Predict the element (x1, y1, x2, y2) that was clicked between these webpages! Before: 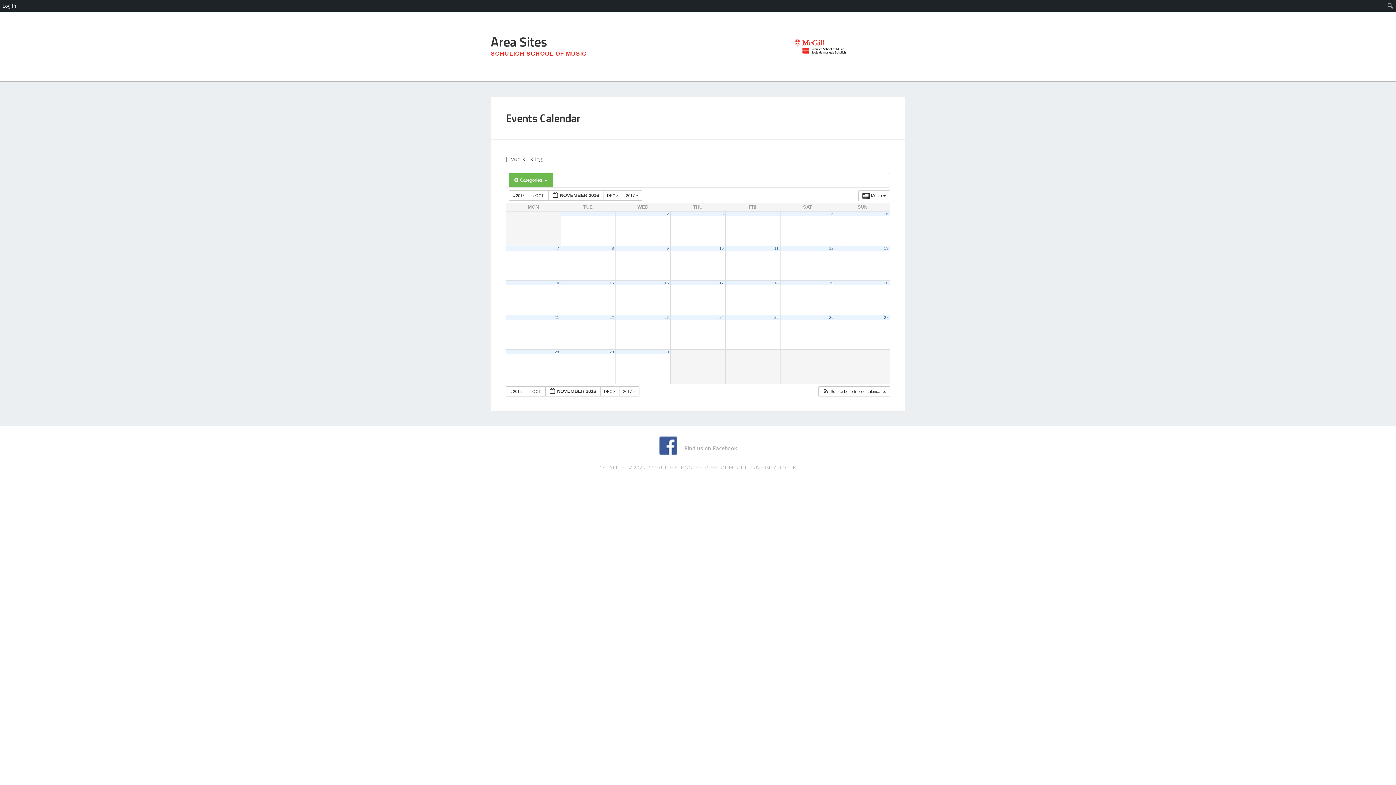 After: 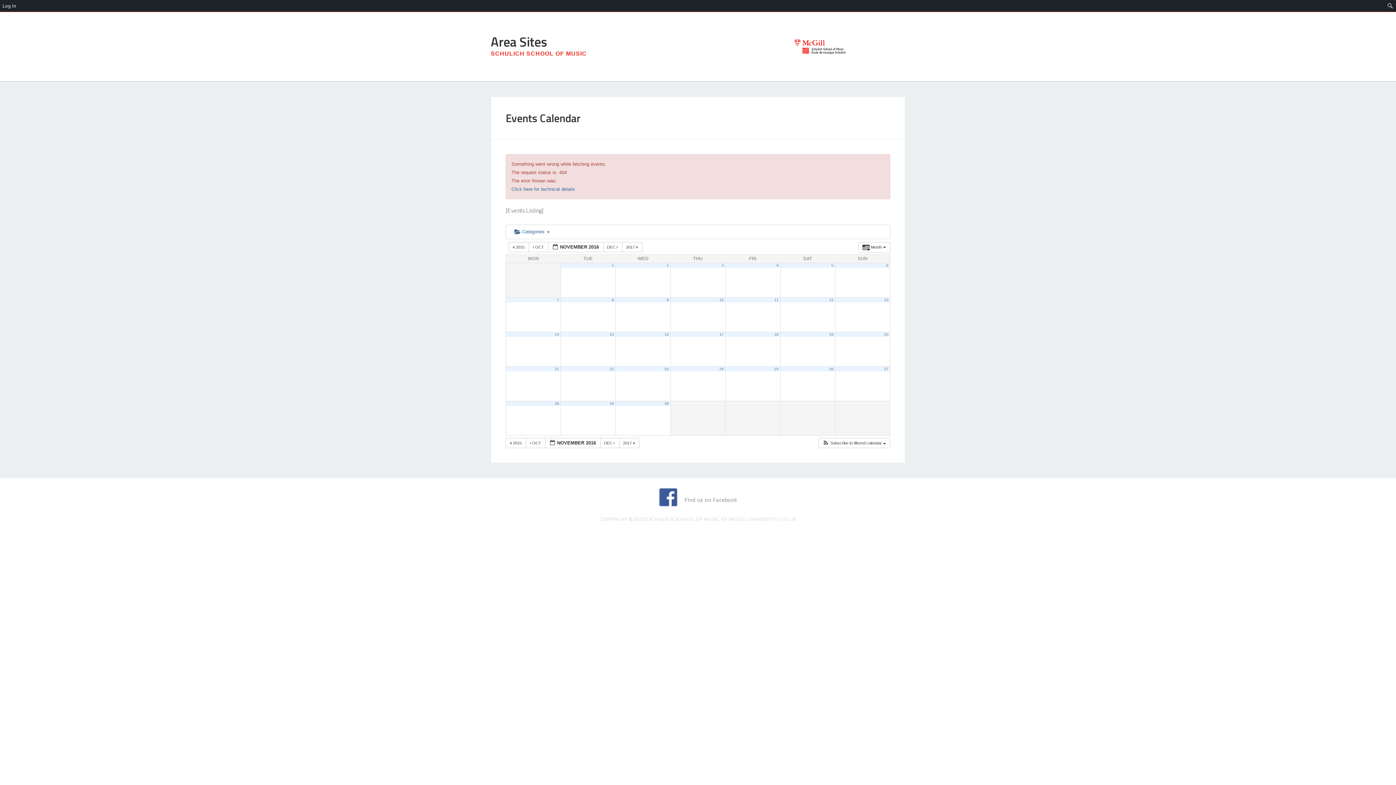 Action: bbox: (609, 315, 614, 319) label: 22